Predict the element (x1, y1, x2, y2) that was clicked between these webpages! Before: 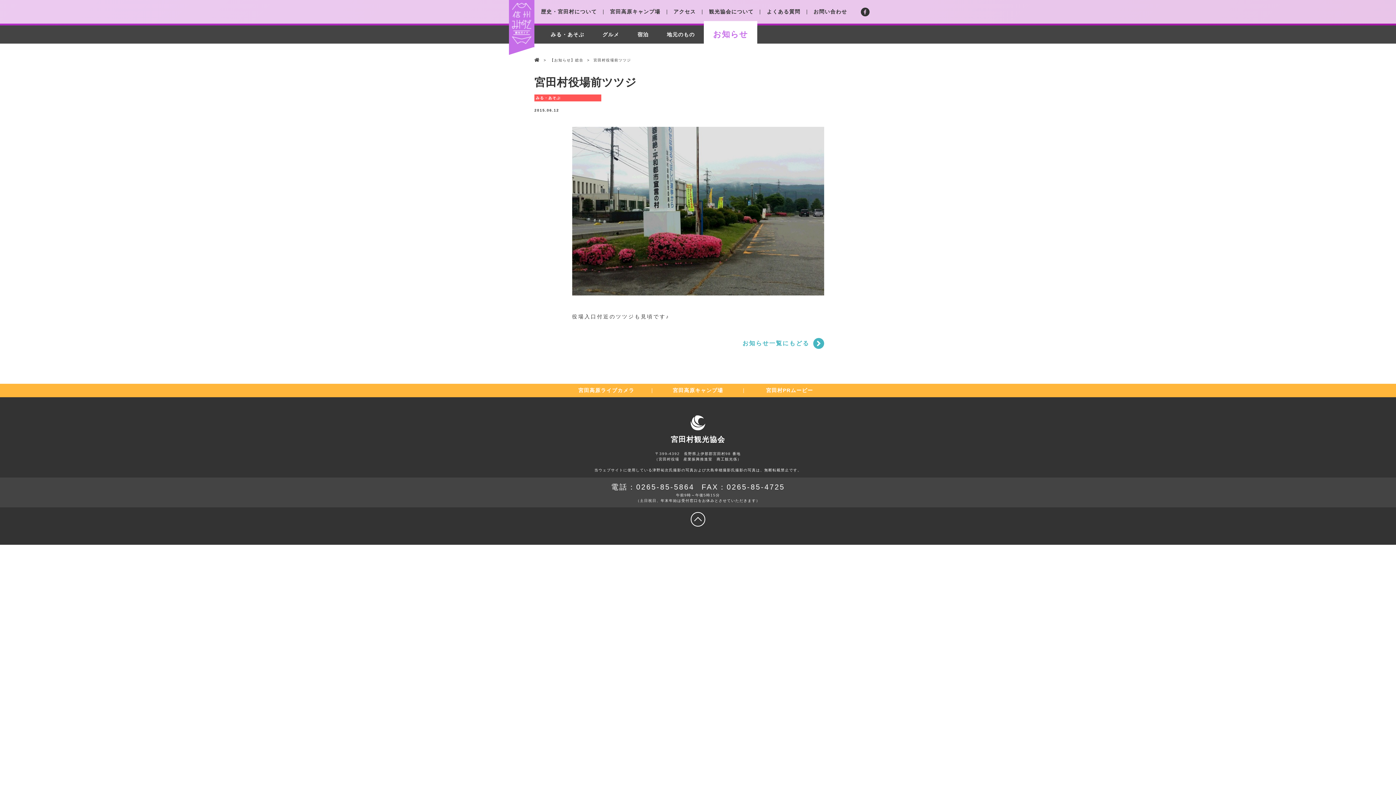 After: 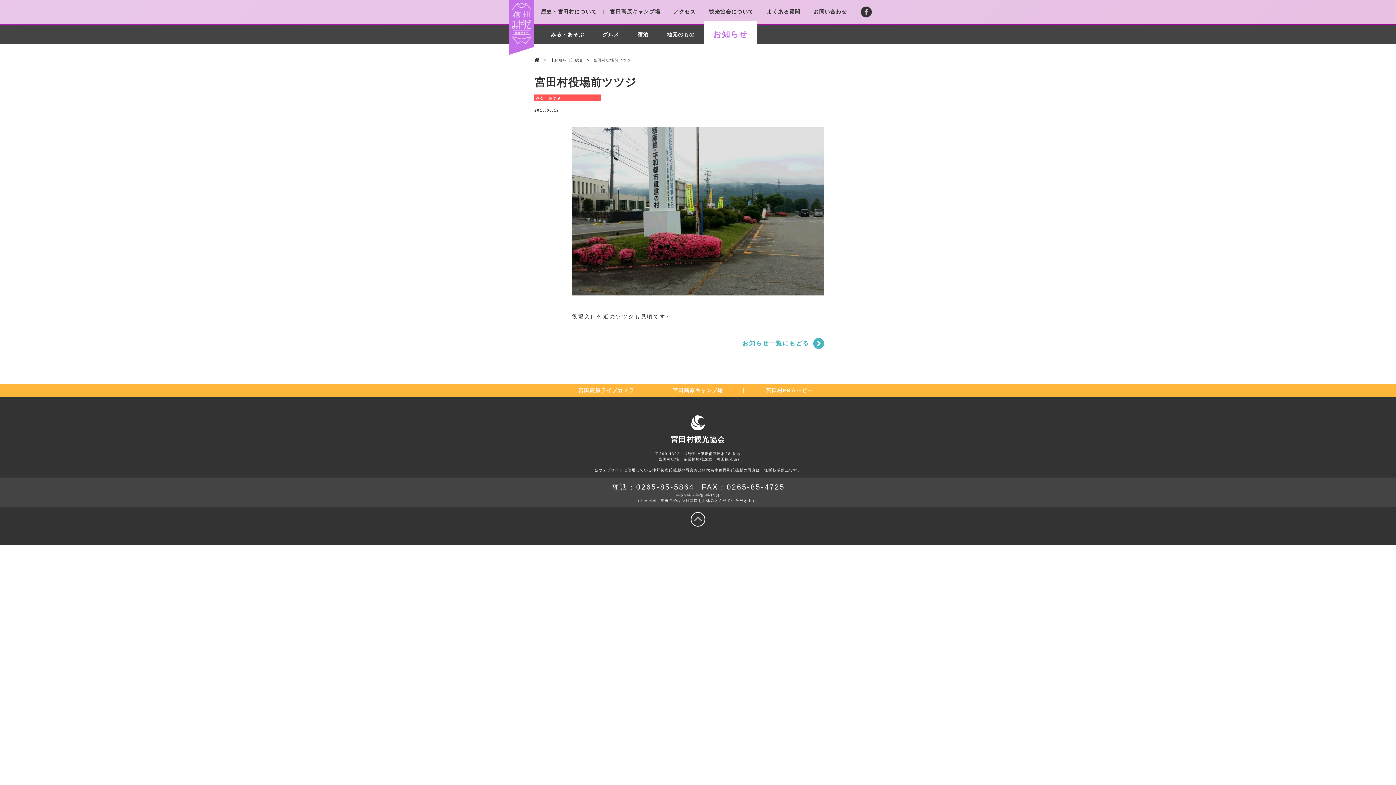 Action: bbox: (861, 7, 869, 16)